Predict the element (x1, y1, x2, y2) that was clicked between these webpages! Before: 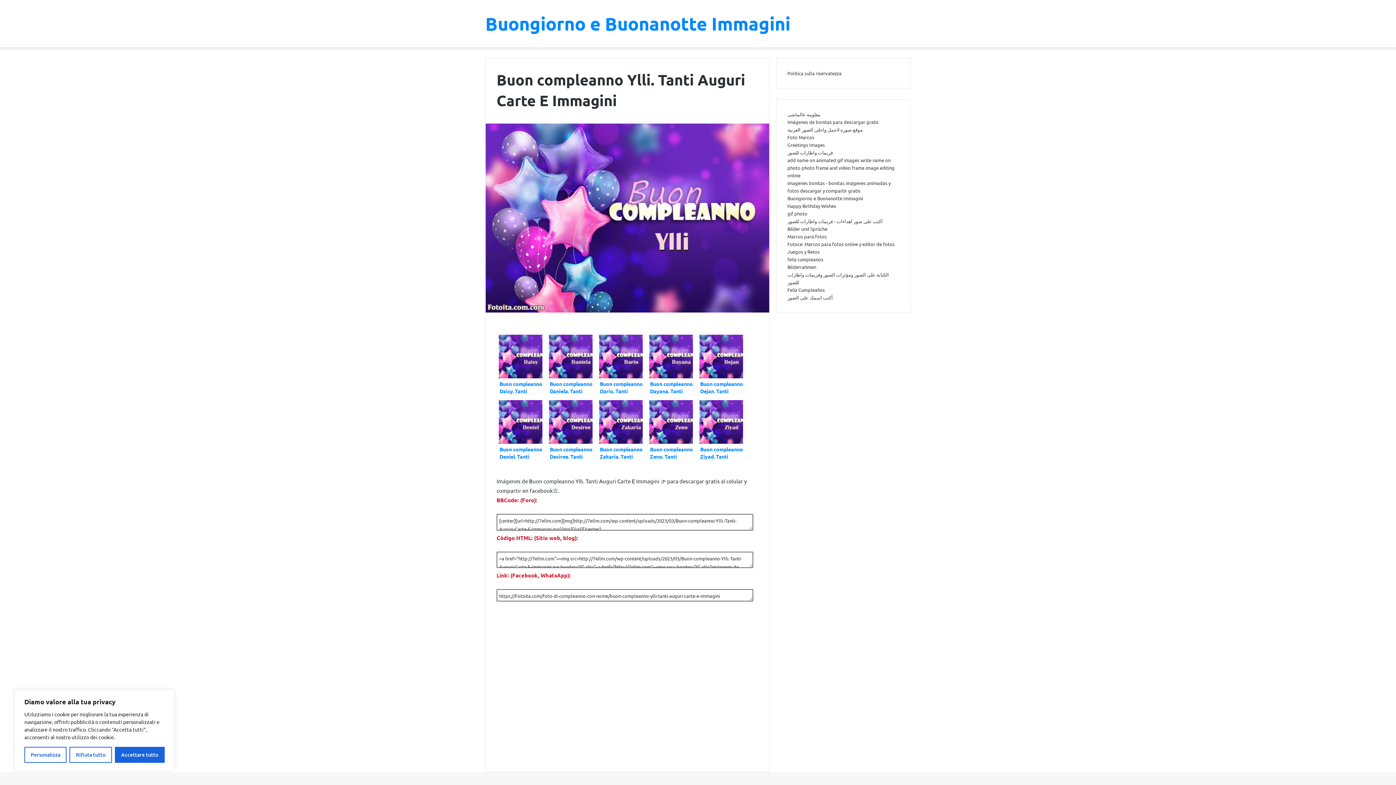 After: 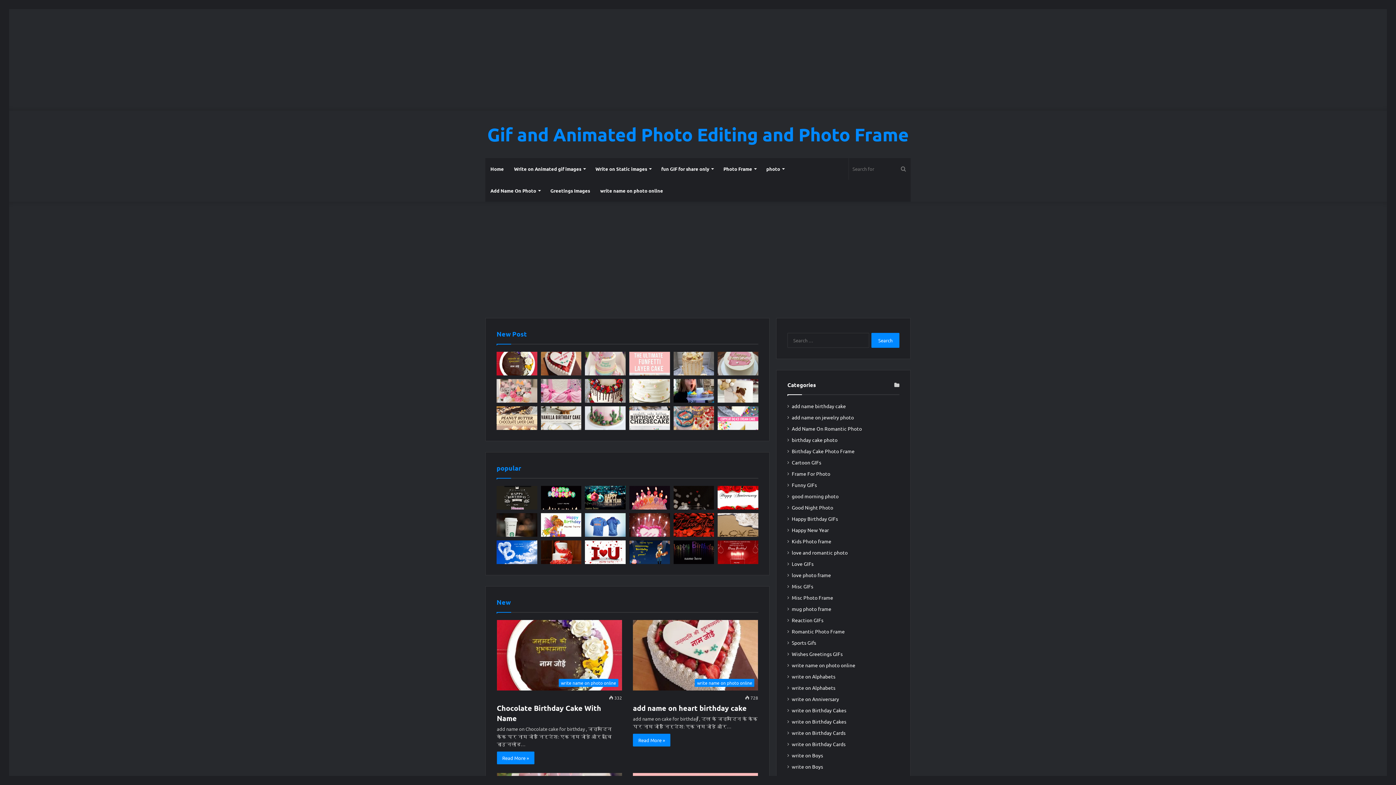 Action: bbox: (787, 157, 894, 178) label: add name on animated gif images write name on photo photo frame and video frame image editing online